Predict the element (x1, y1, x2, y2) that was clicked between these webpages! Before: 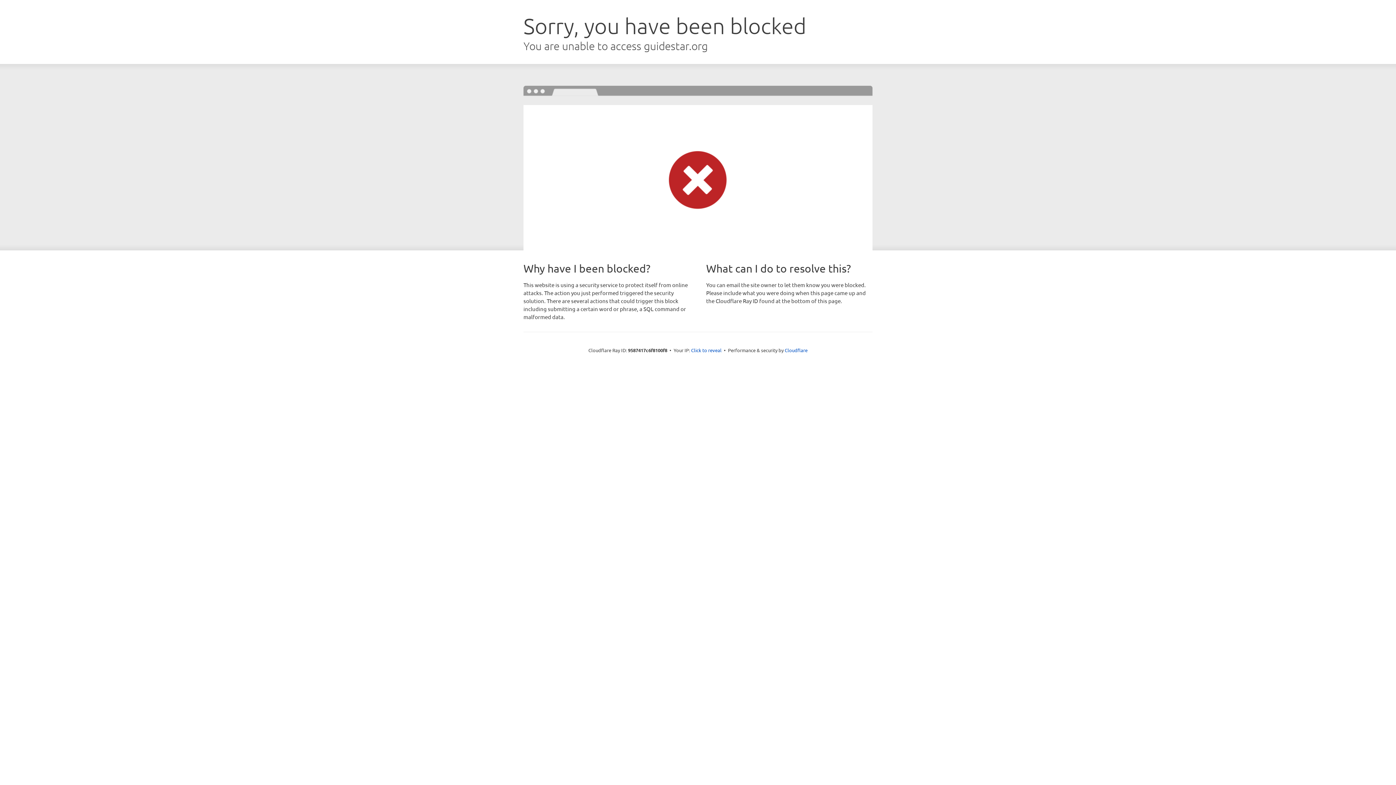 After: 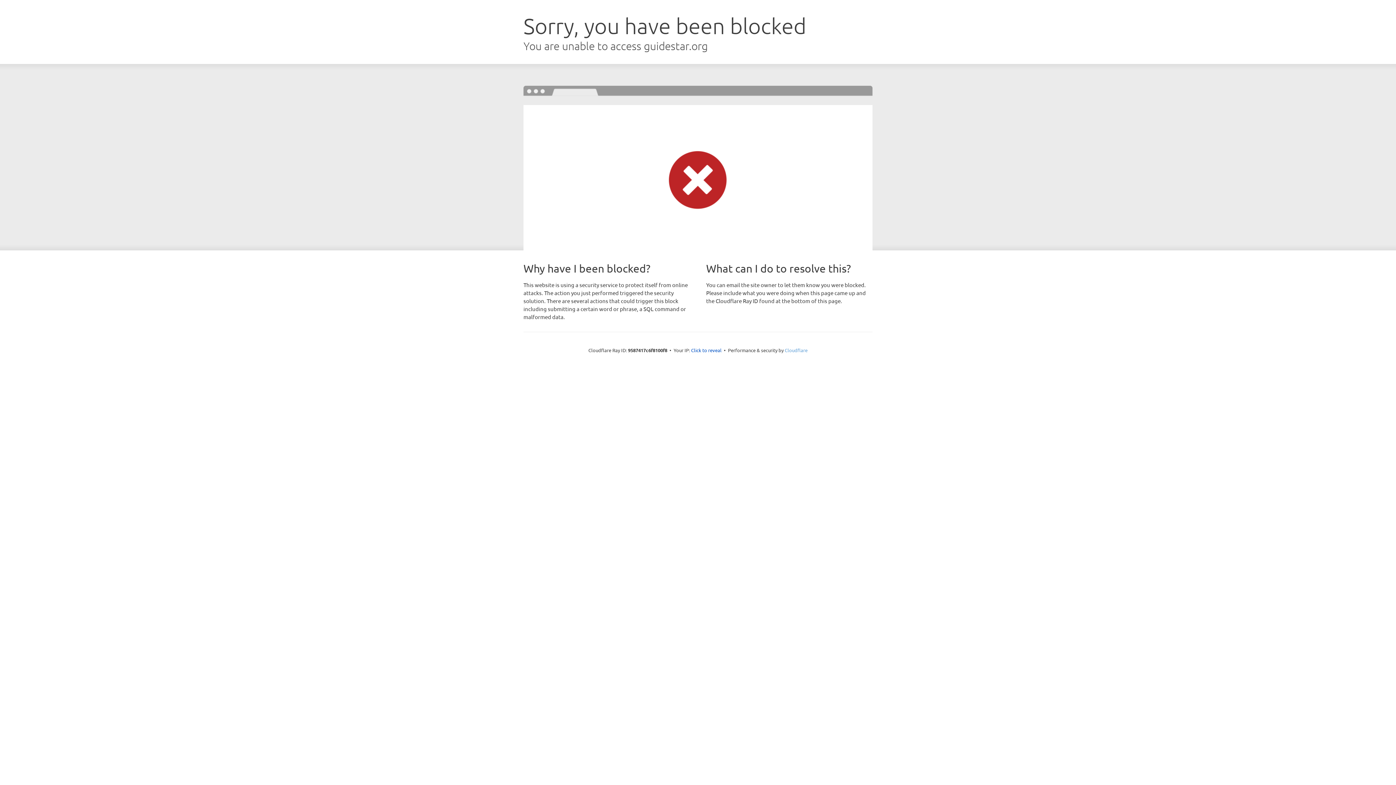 Action: bbox: (784, 347, 807, 353) label: Cloudflare